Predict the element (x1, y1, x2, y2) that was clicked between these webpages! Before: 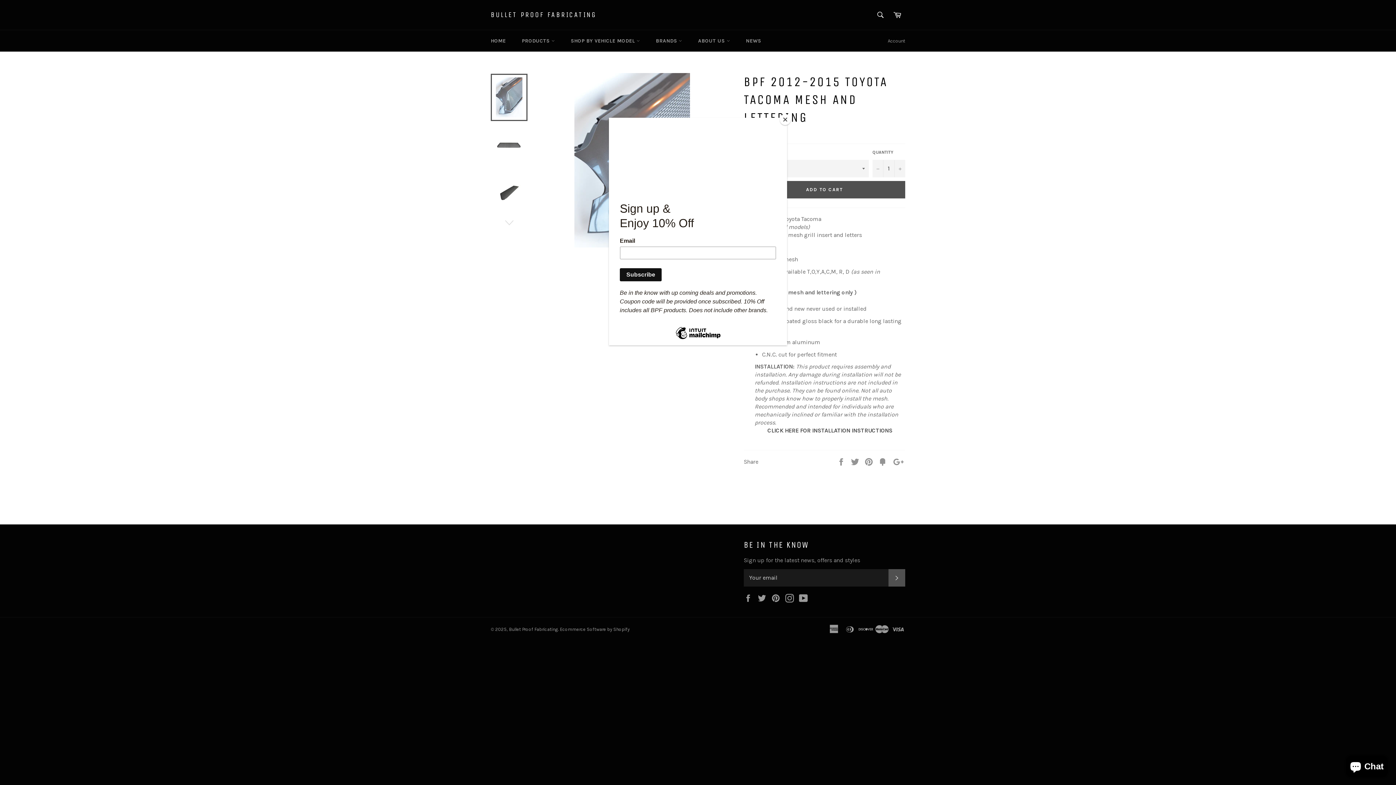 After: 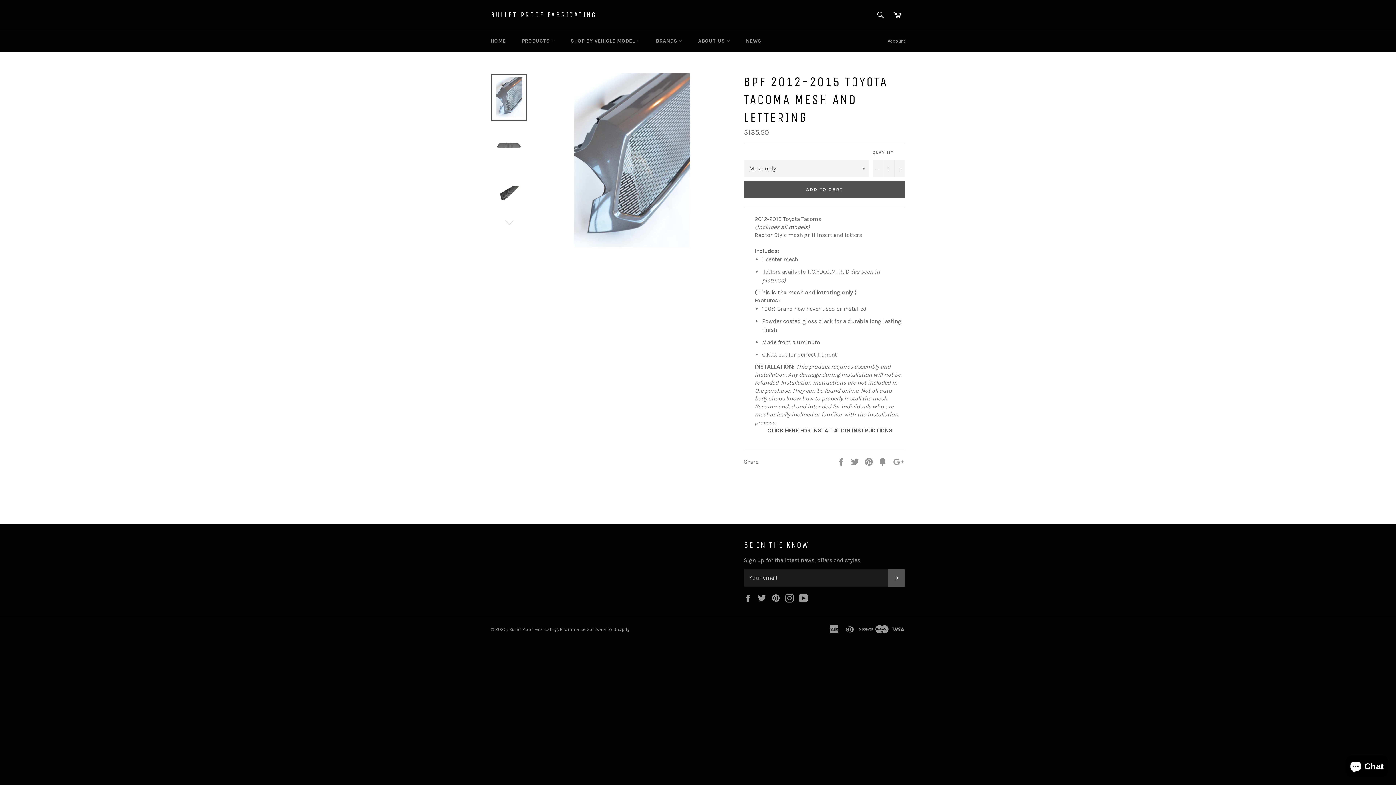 Action: bbox: (780, 114, 790, 125) label: Close